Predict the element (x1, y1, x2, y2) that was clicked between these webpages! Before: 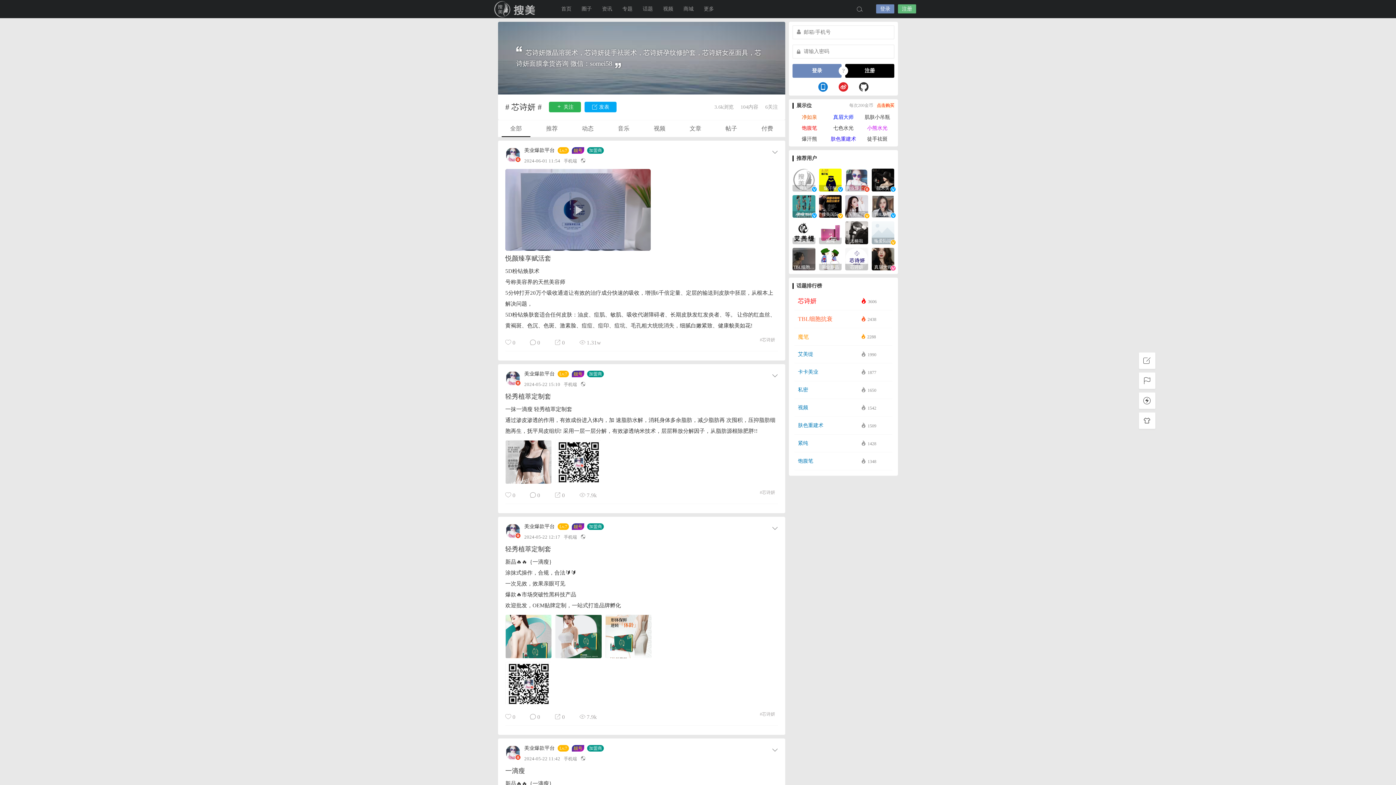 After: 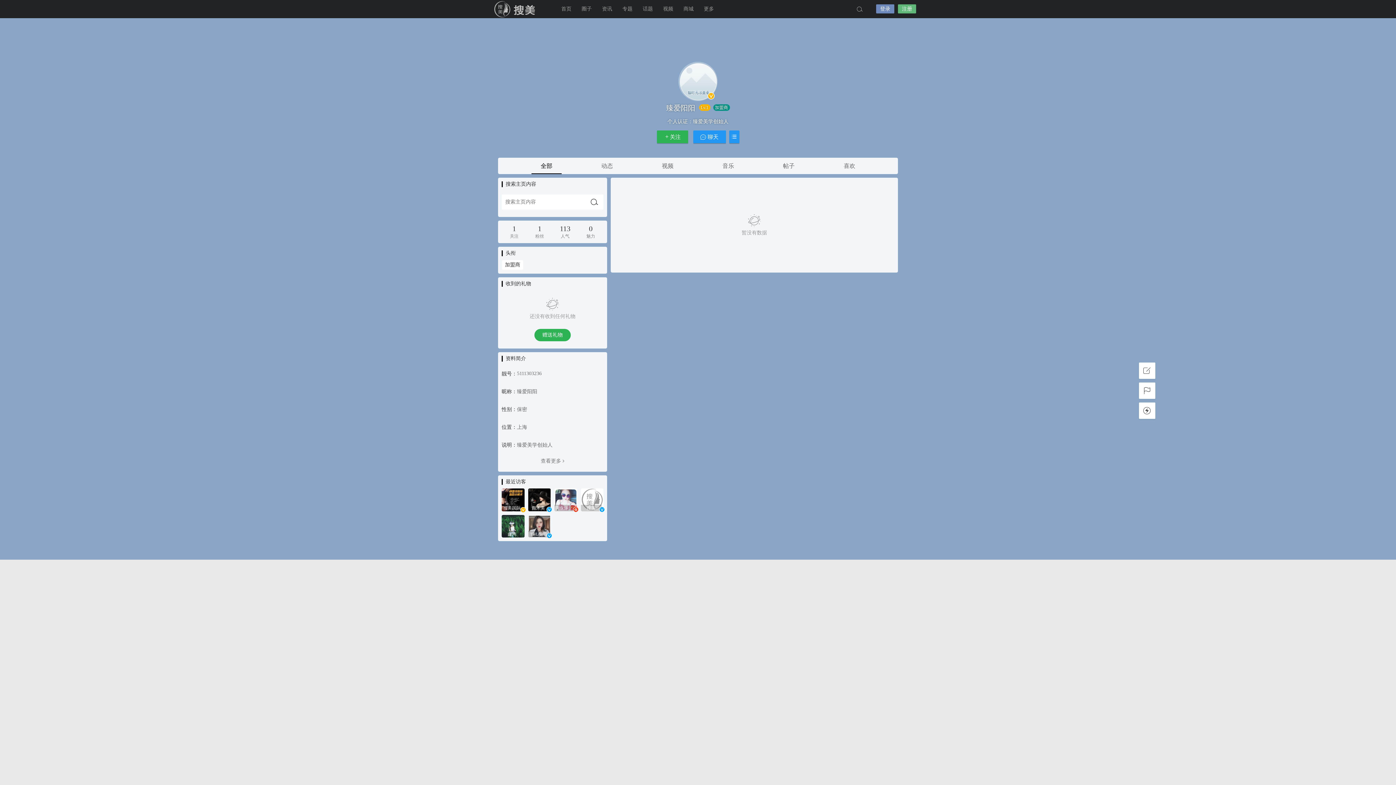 Action: label: 臻爱阳阳 bbox: (871, 229, 894, 235)